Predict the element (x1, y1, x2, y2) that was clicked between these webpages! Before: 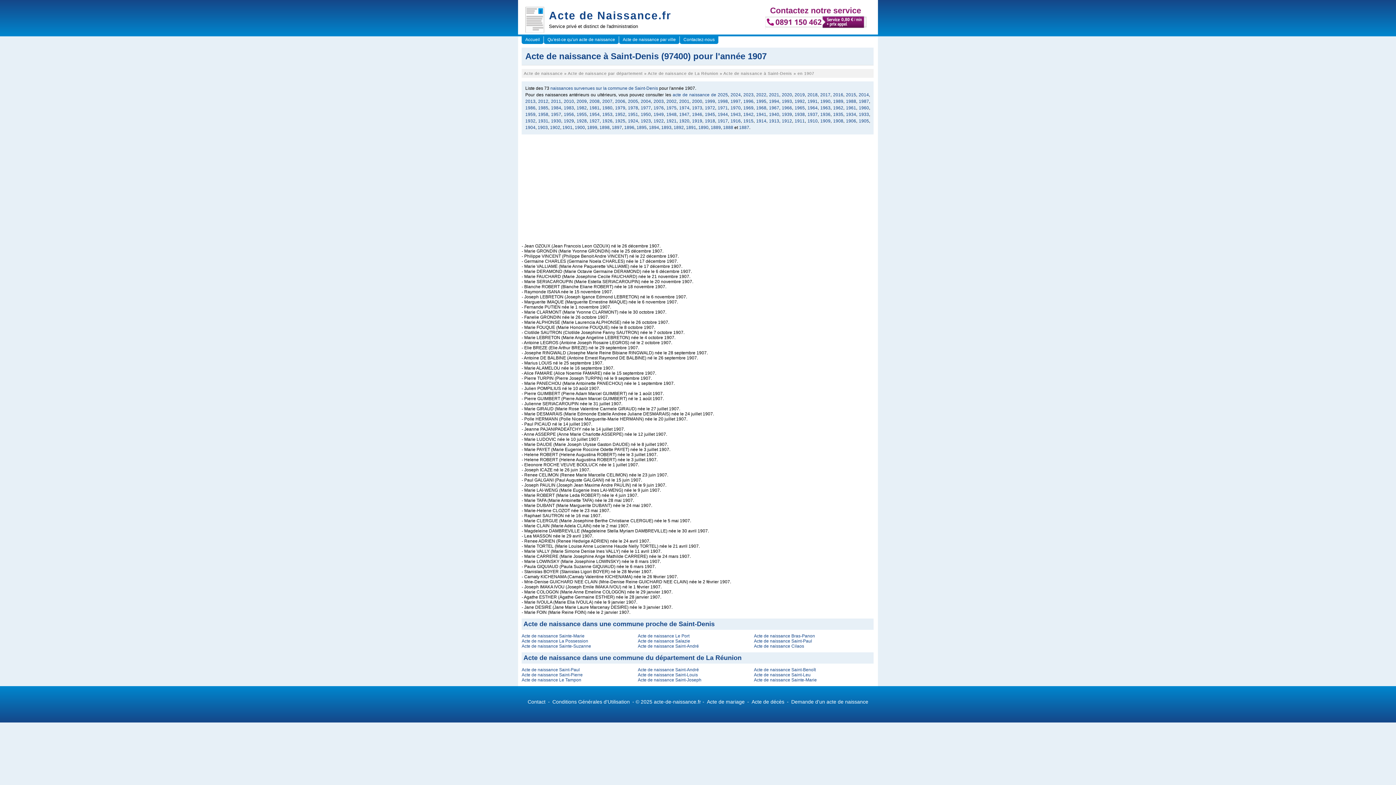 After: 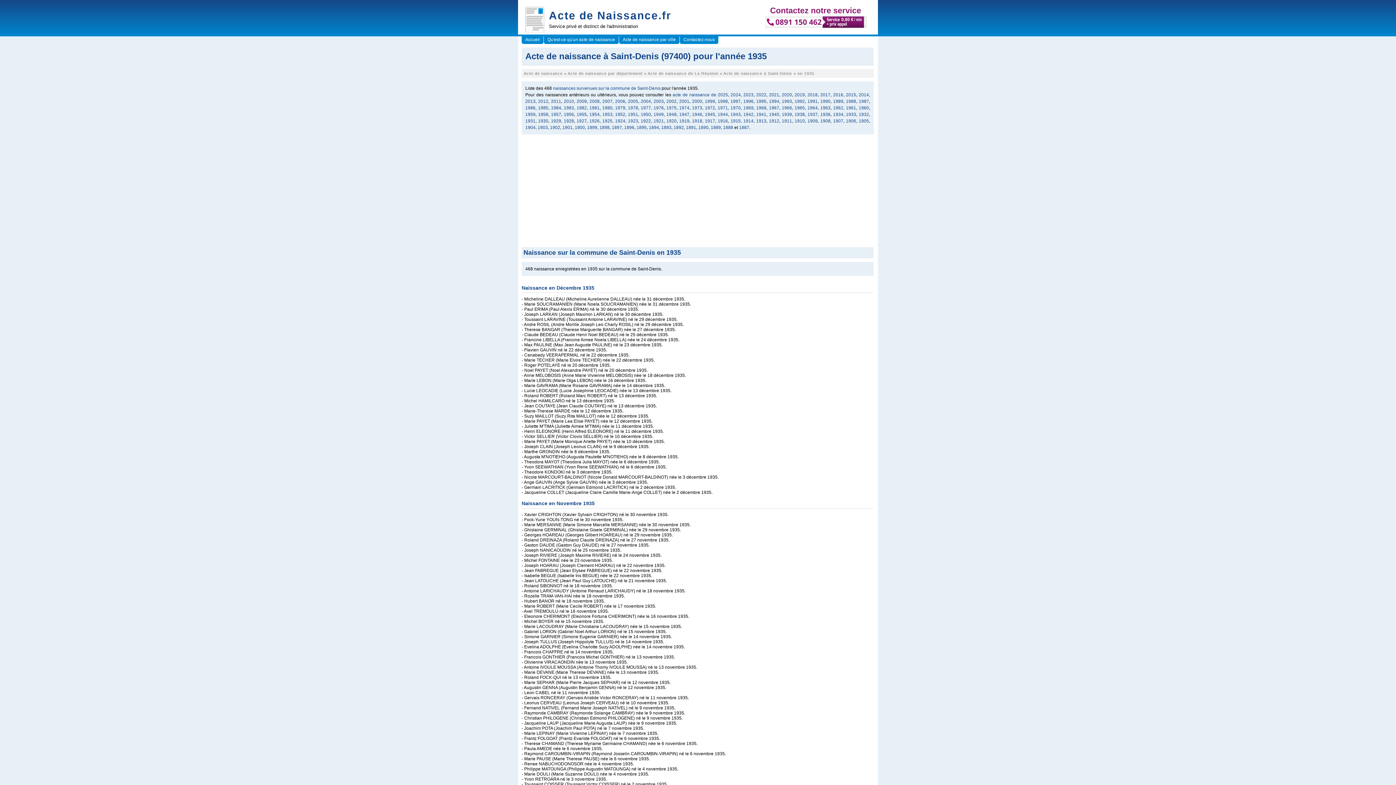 Action: label: 1935 bbox: (833, 112, 843, 117)